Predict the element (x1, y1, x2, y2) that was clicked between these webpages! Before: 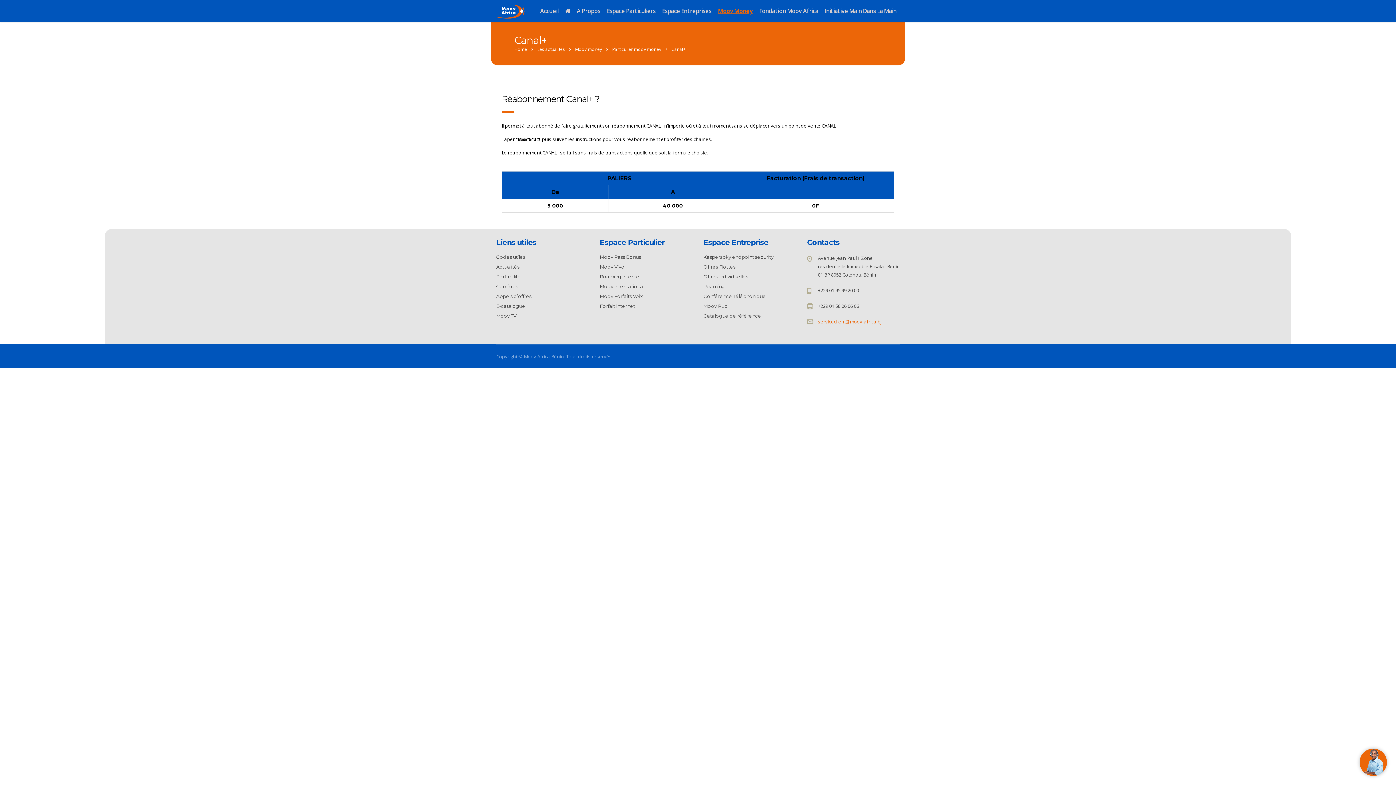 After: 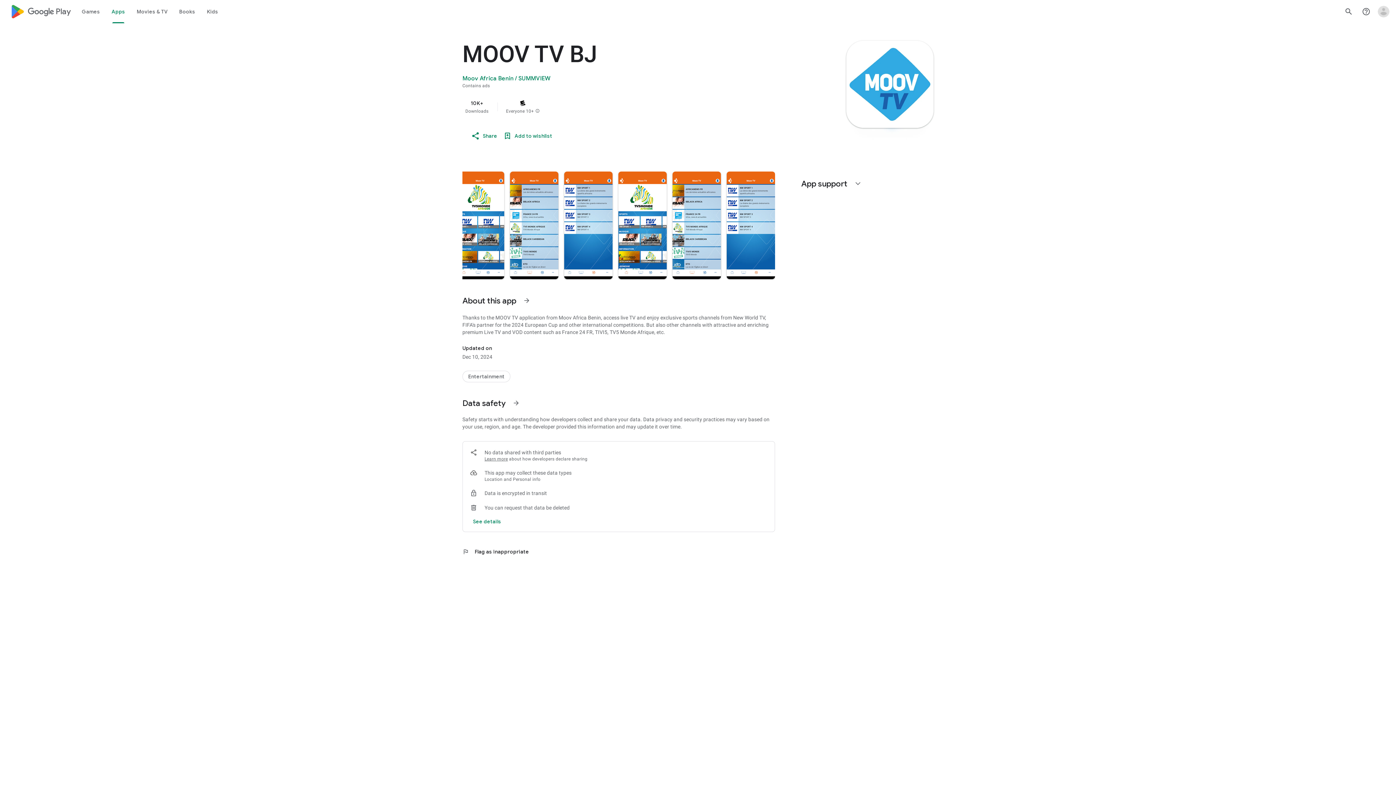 Action: bbox: (496, 313, 516, 318) label: Moov TV